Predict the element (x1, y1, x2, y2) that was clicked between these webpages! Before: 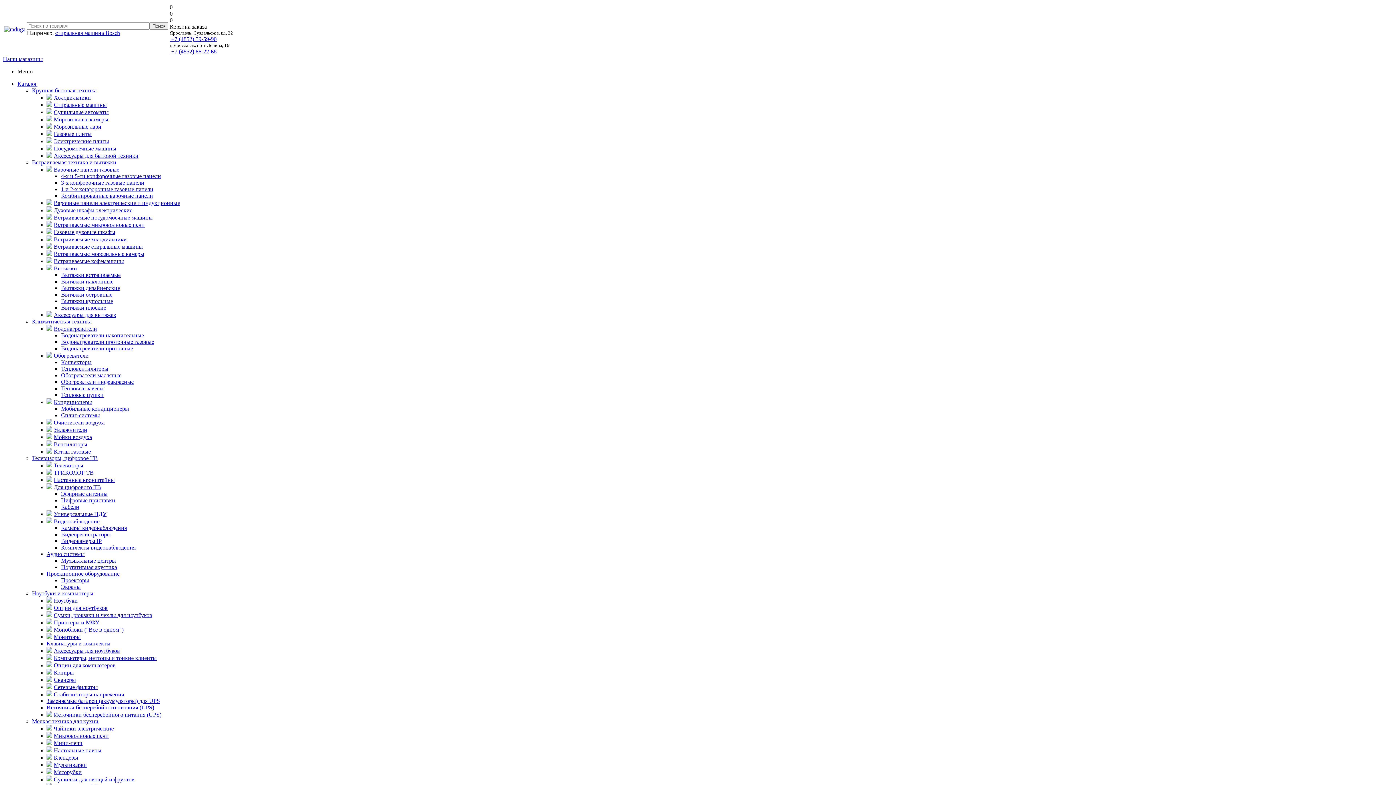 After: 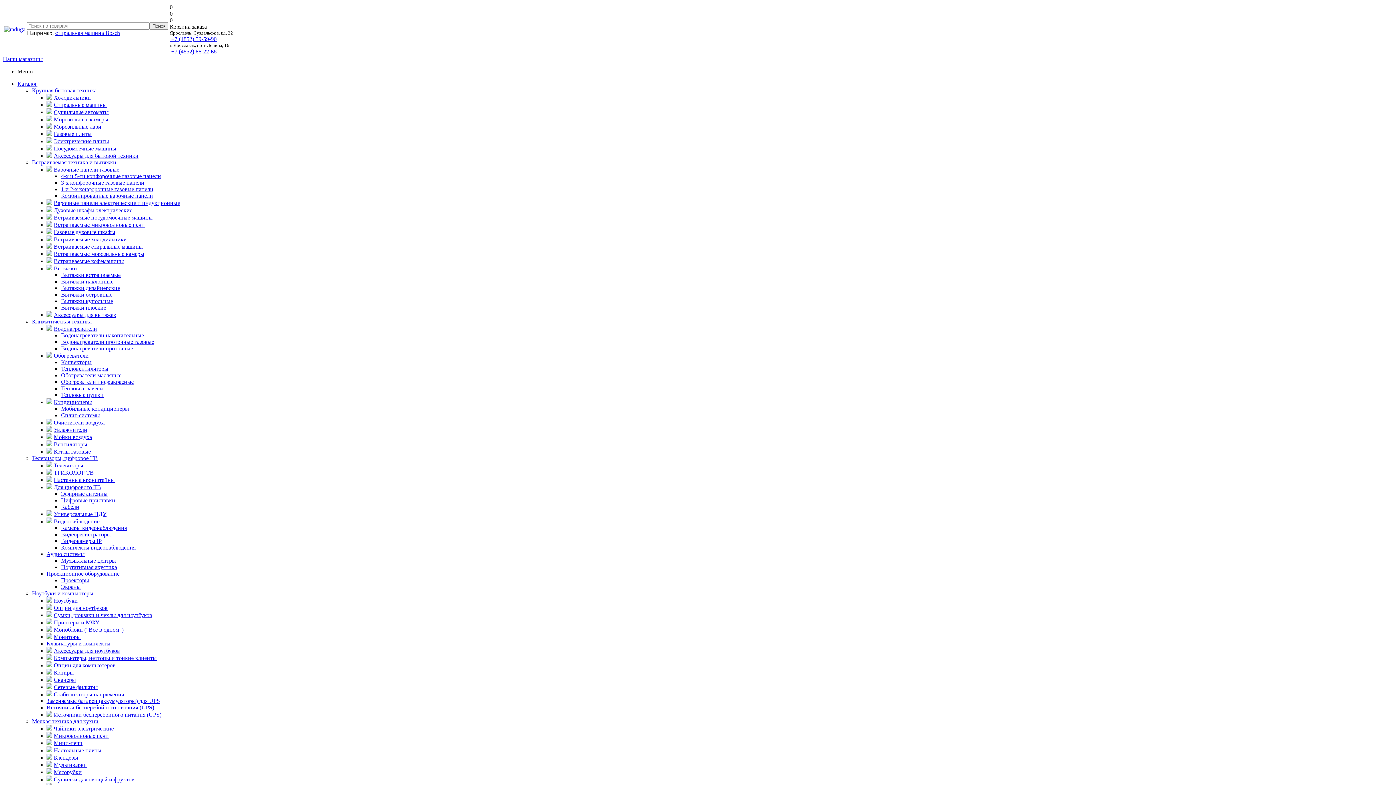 Action: bbox: (53, 597, 77, 604) label: Ноутбуки